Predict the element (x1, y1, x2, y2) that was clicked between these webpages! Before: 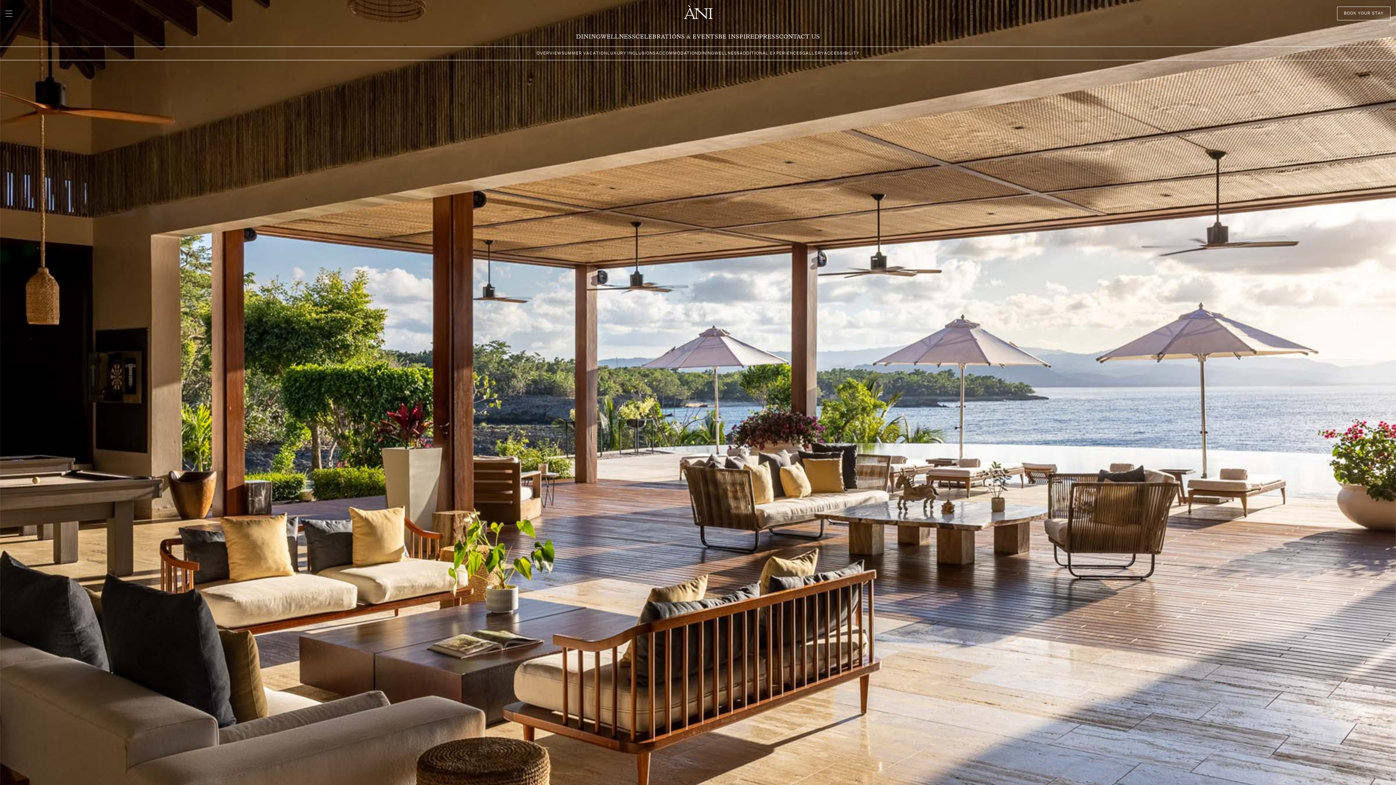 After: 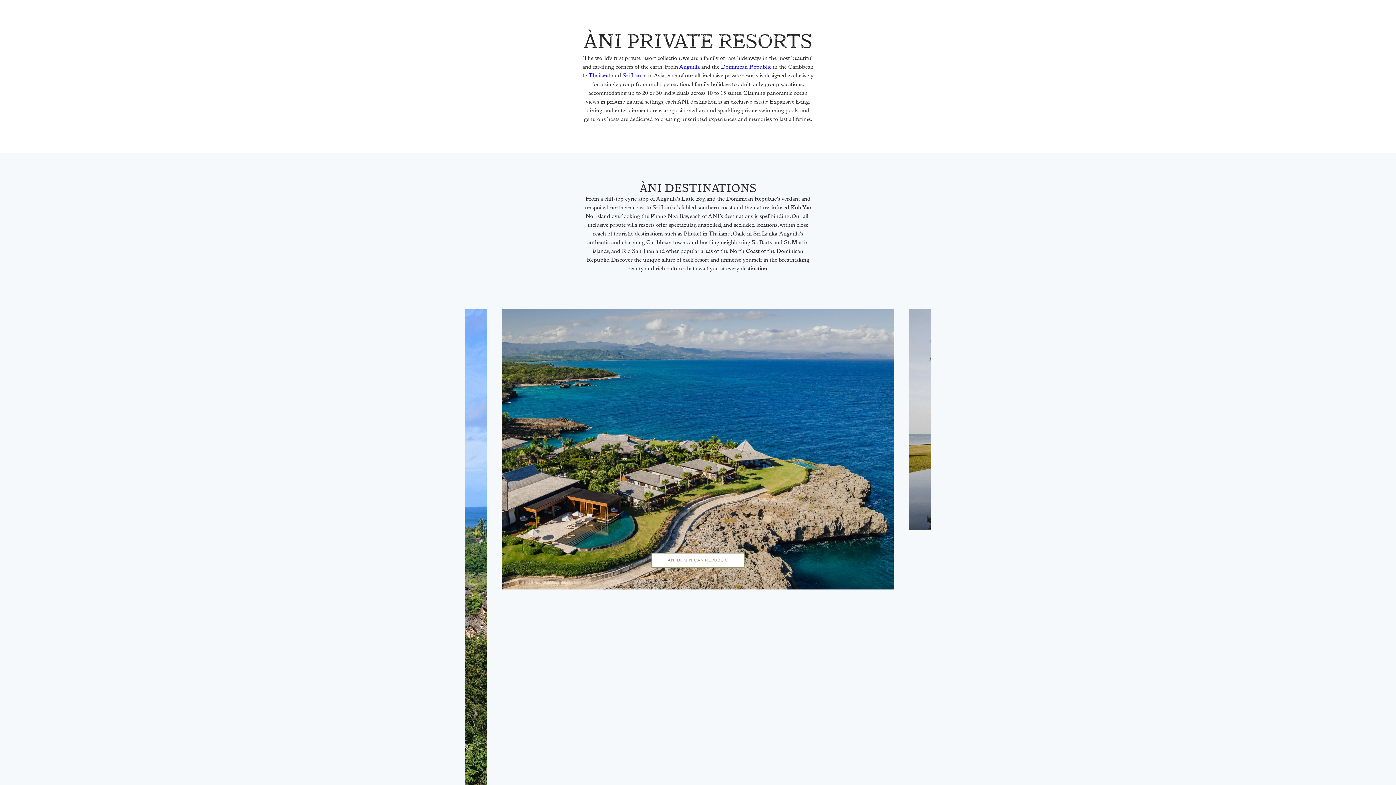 Action: bbox: (684, 5, 713, 18)